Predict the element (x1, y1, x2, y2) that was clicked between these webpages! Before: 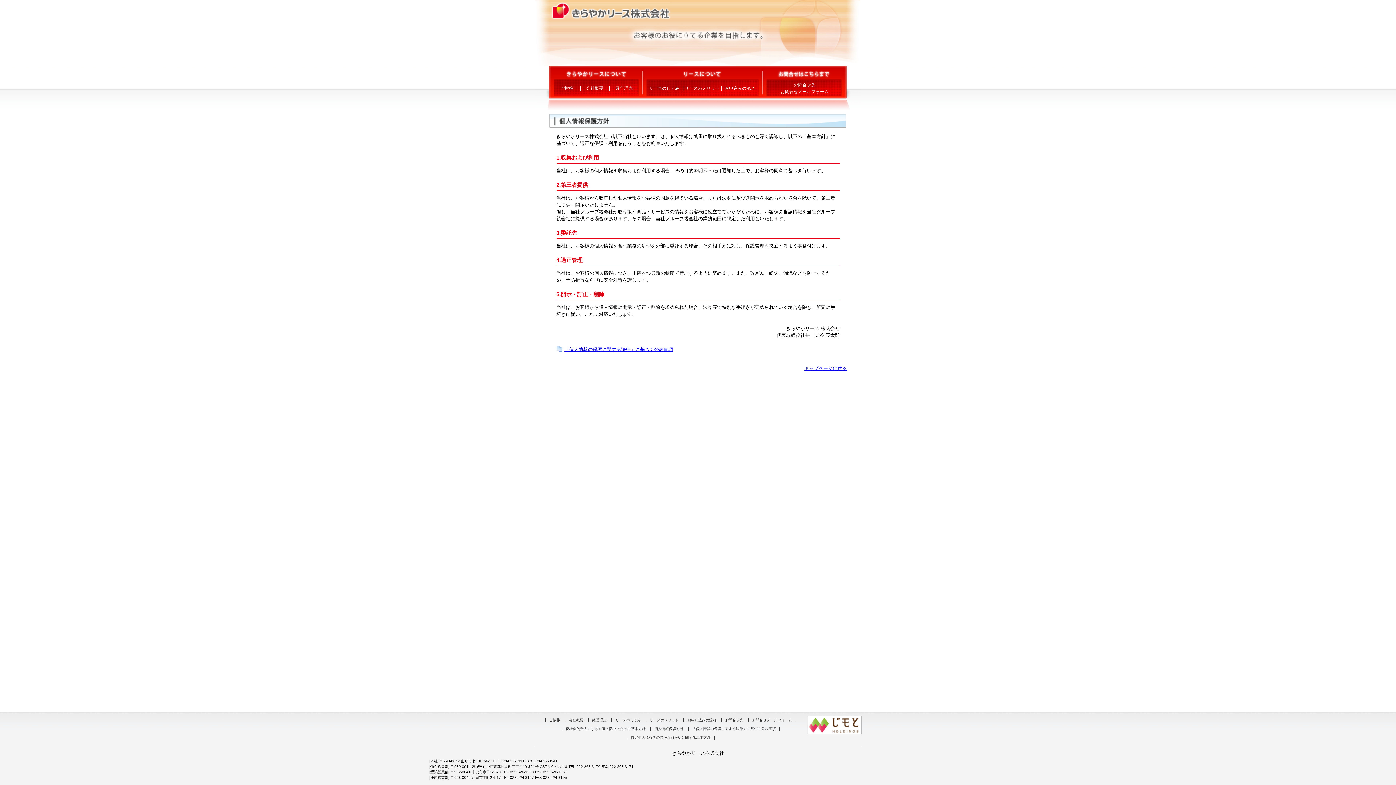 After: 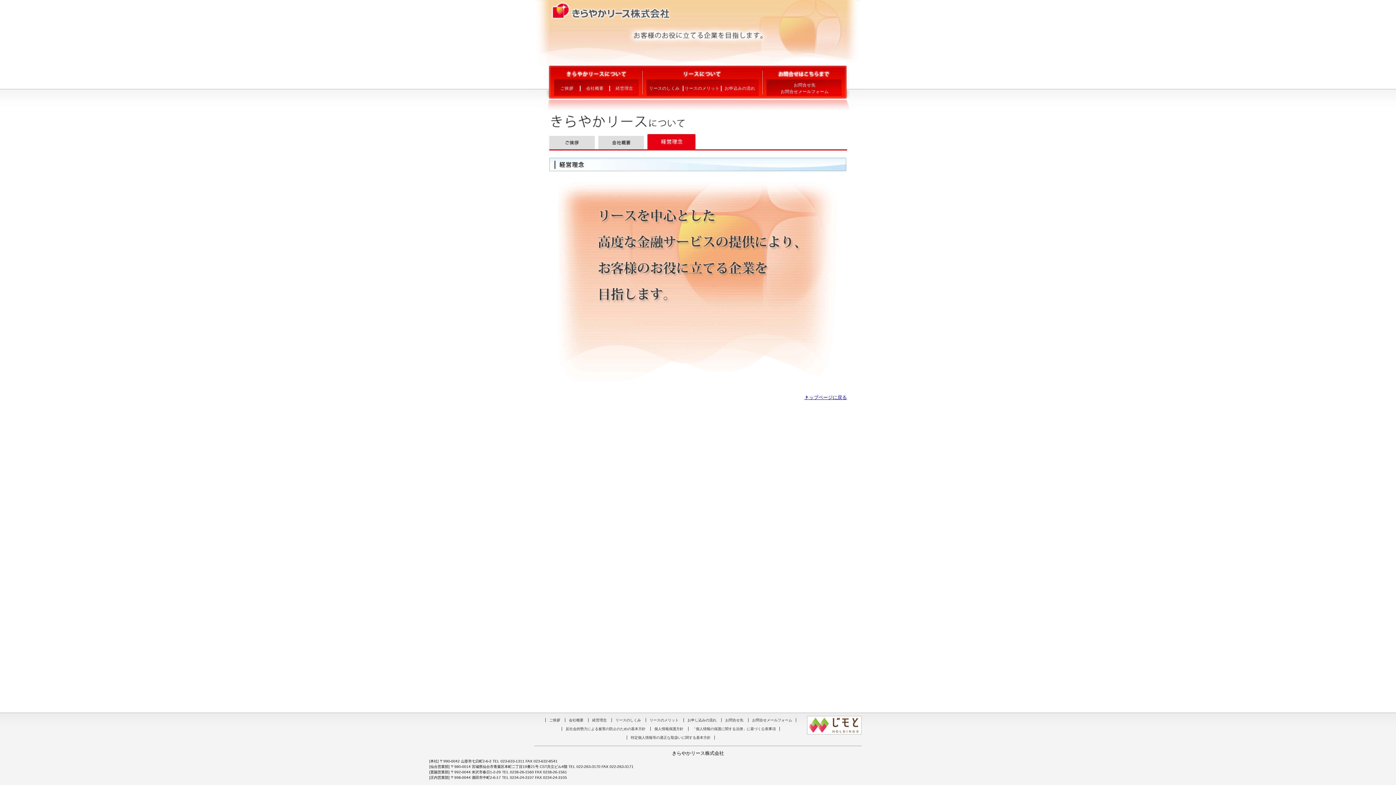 Action: label: 経営理念 bbox: (588, 718, 610, 722)